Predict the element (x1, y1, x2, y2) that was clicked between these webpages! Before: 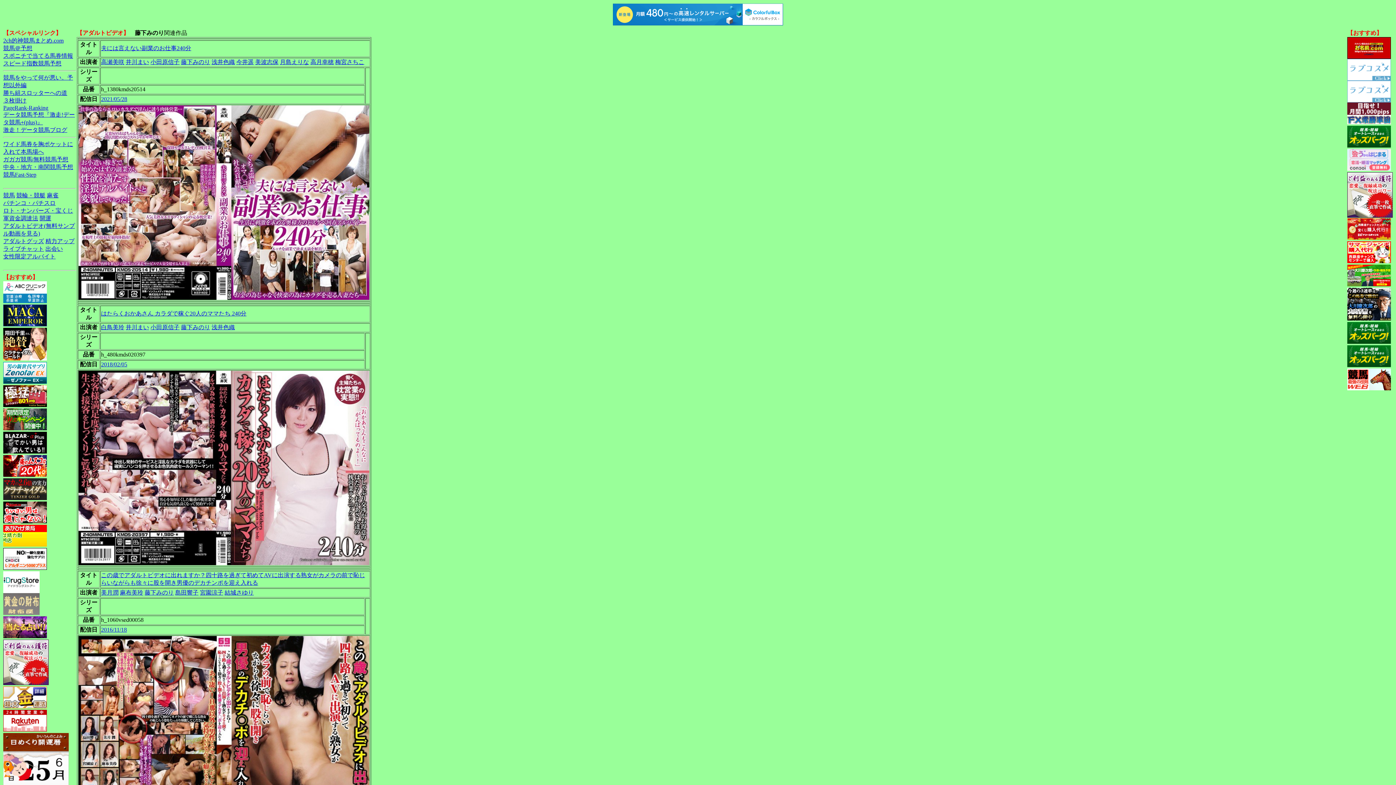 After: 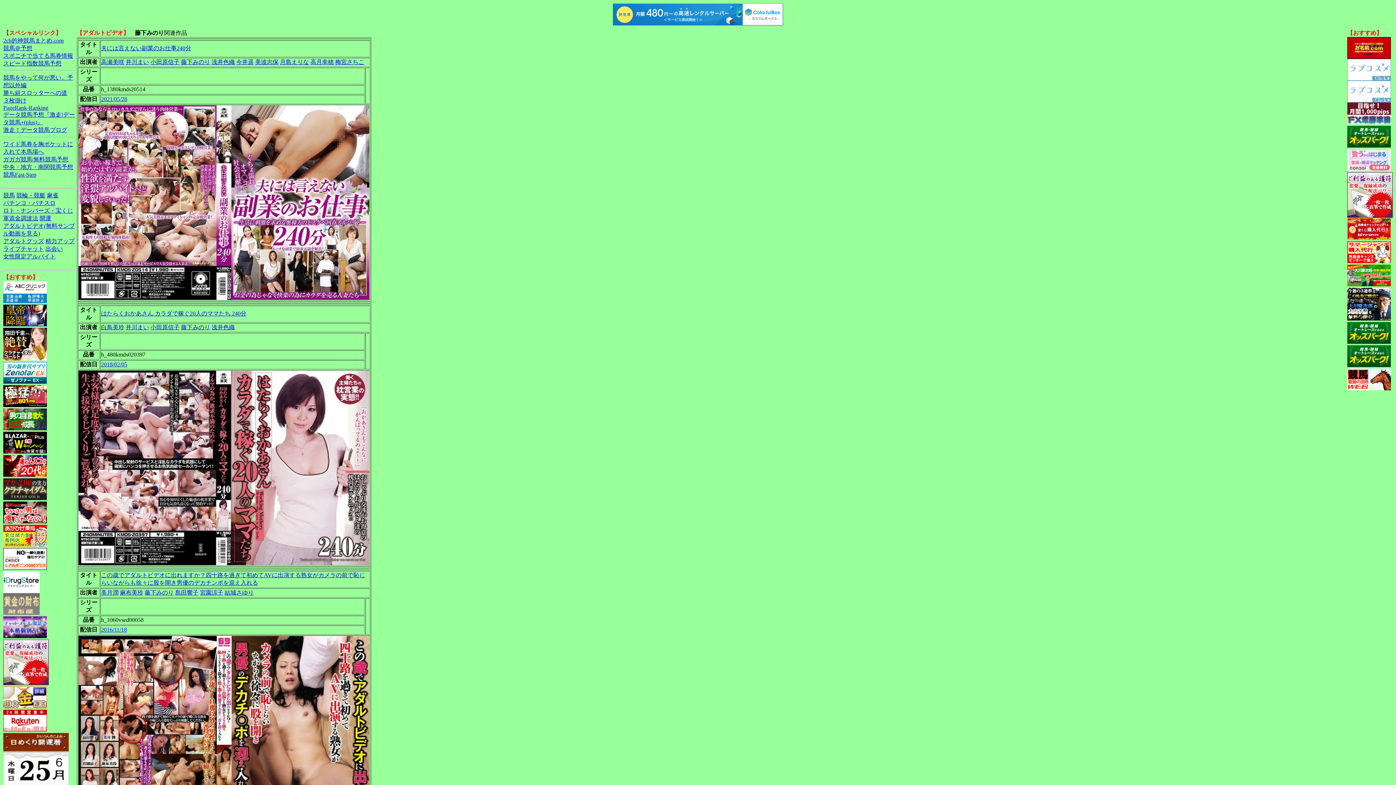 Action: bbox: (3, 495, 46, 501)